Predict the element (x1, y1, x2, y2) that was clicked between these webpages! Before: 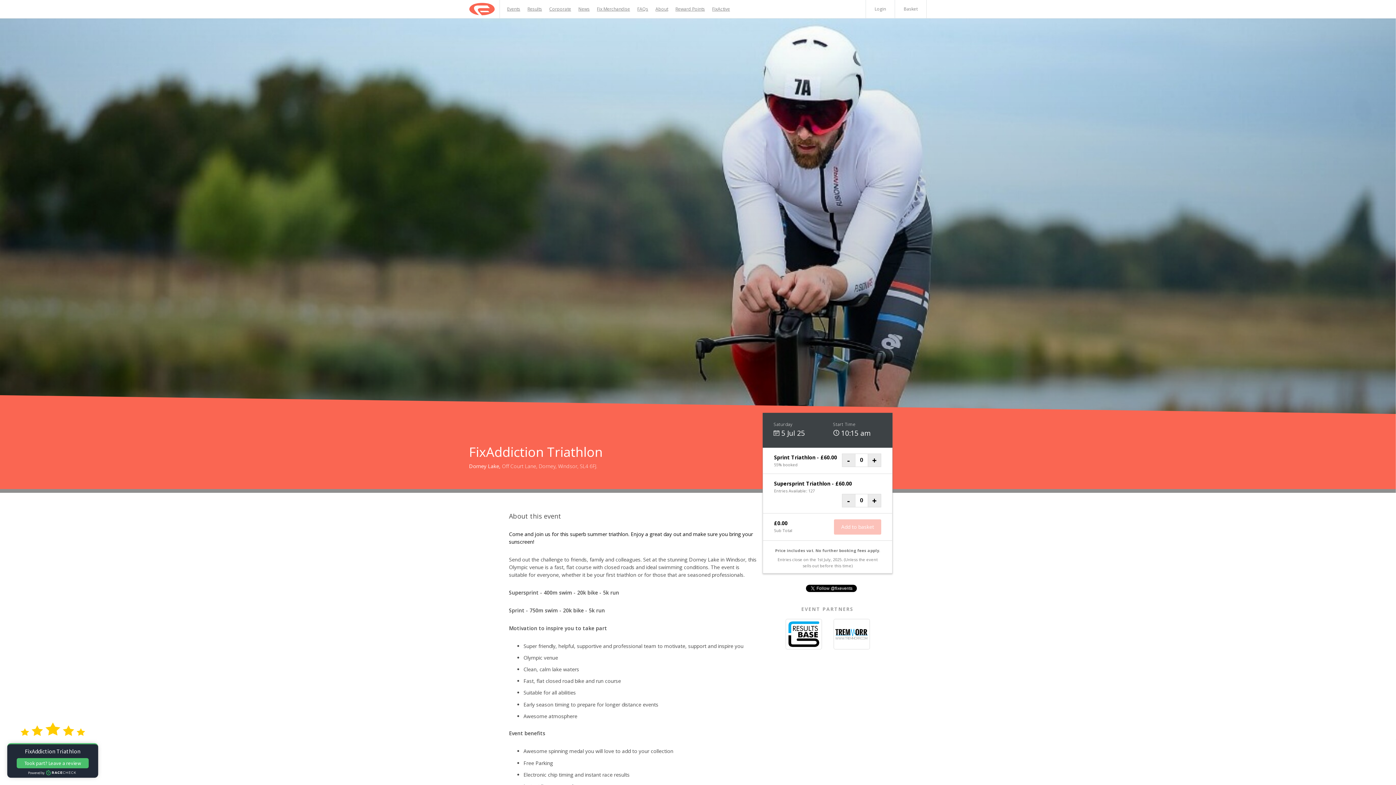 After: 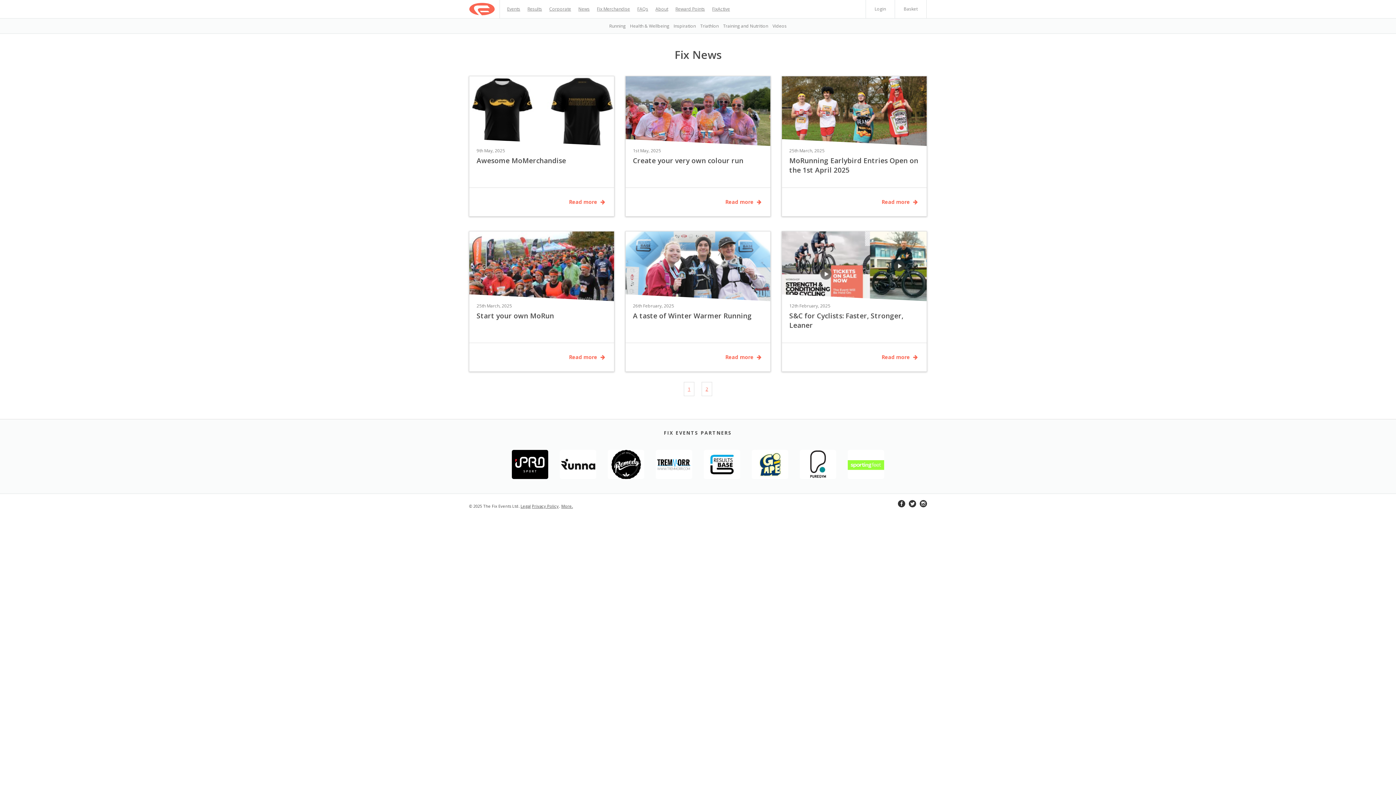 Action: label: News bbox: (574, 0, 593, 18)